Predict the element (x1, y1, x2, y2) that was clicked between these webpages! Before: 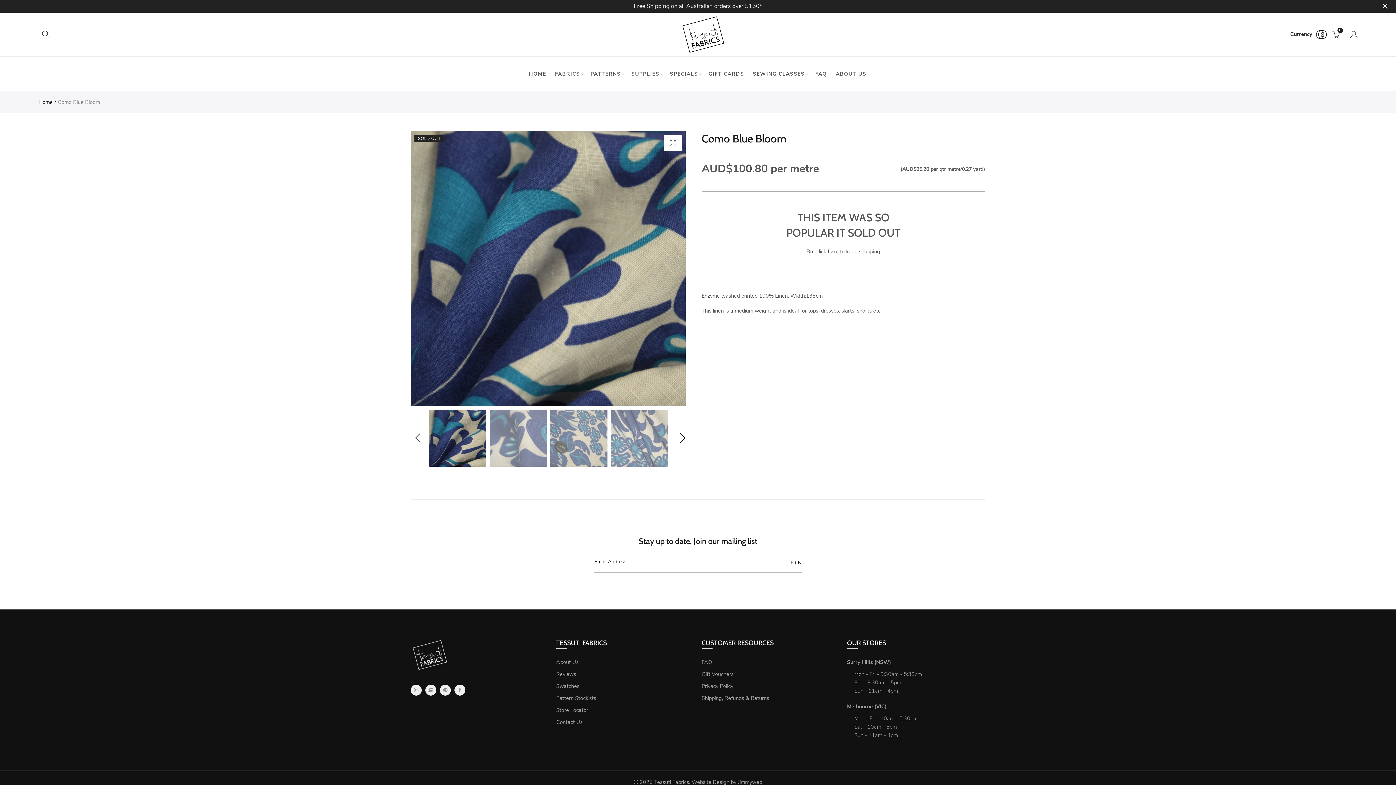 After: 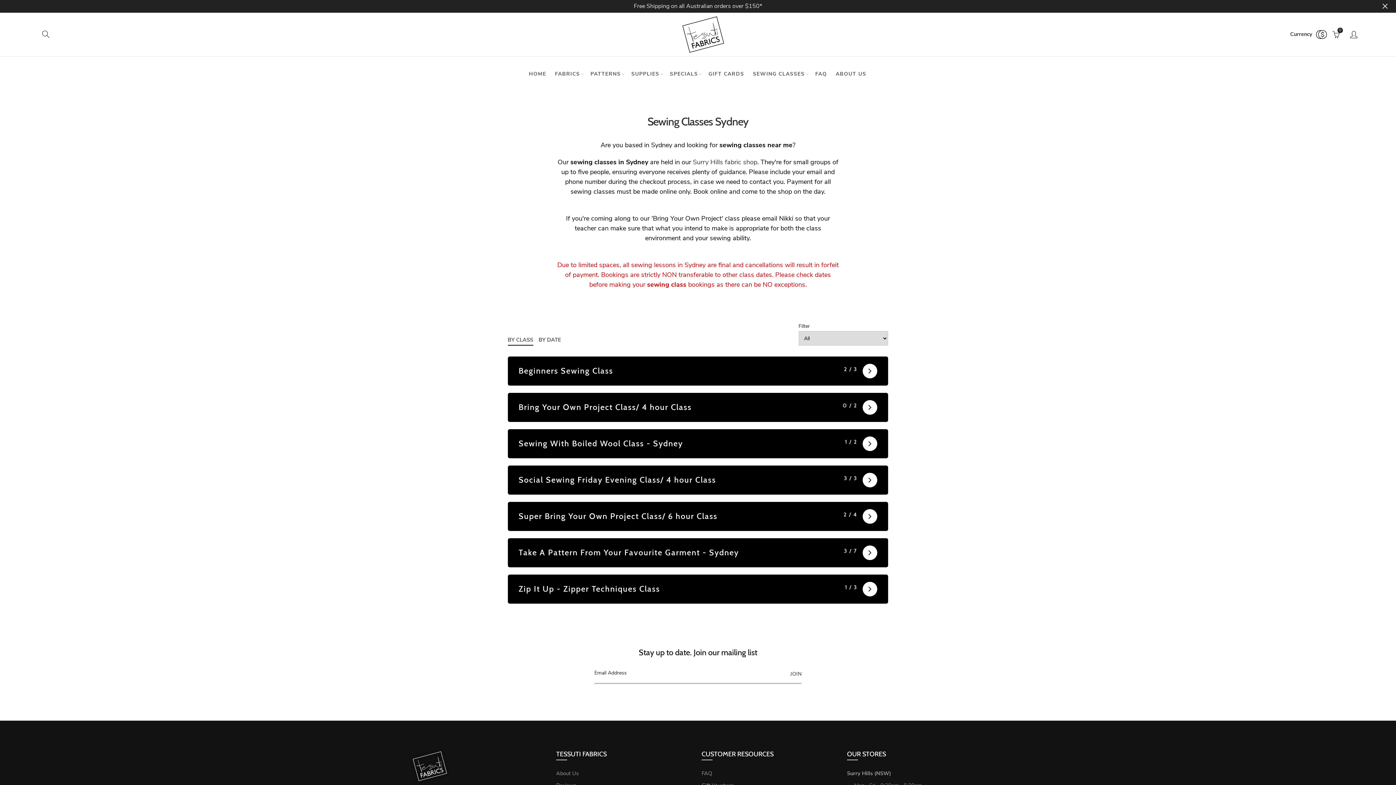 Action: label: SEWING CLASSES bbox: (748, 56, 809, 91)